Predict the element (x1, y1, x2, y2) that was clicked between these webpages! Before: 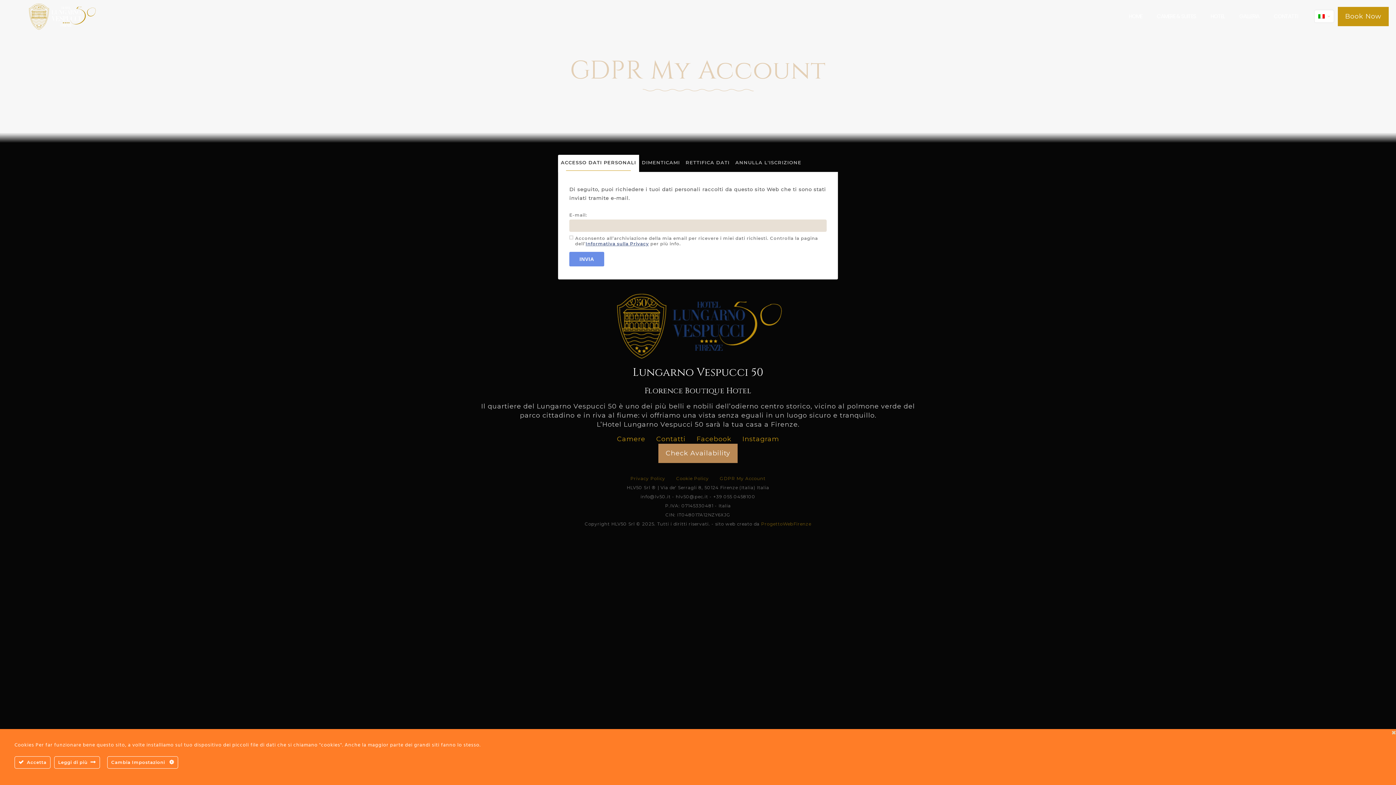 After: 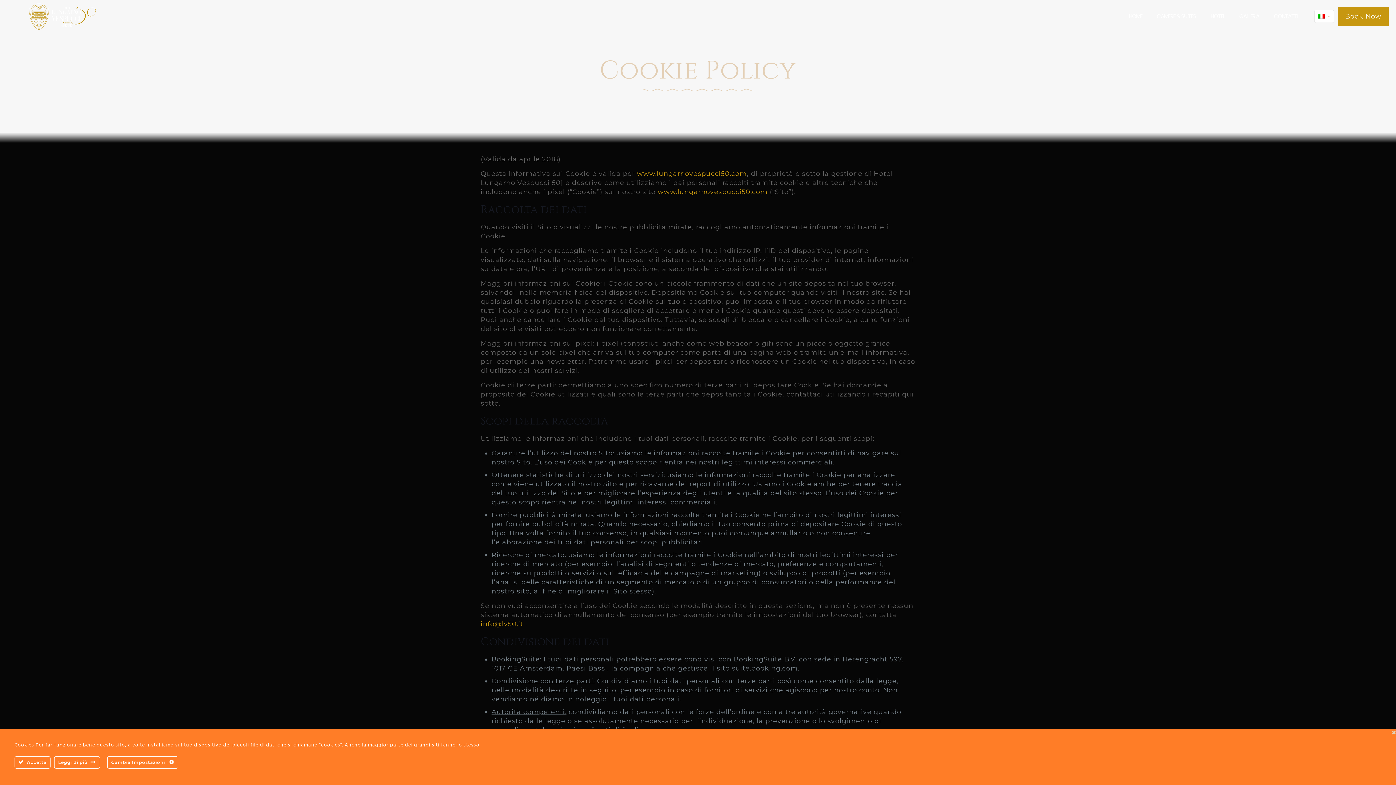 Action: label: Cookie Policy bbox: (676, 476, 709, 481)